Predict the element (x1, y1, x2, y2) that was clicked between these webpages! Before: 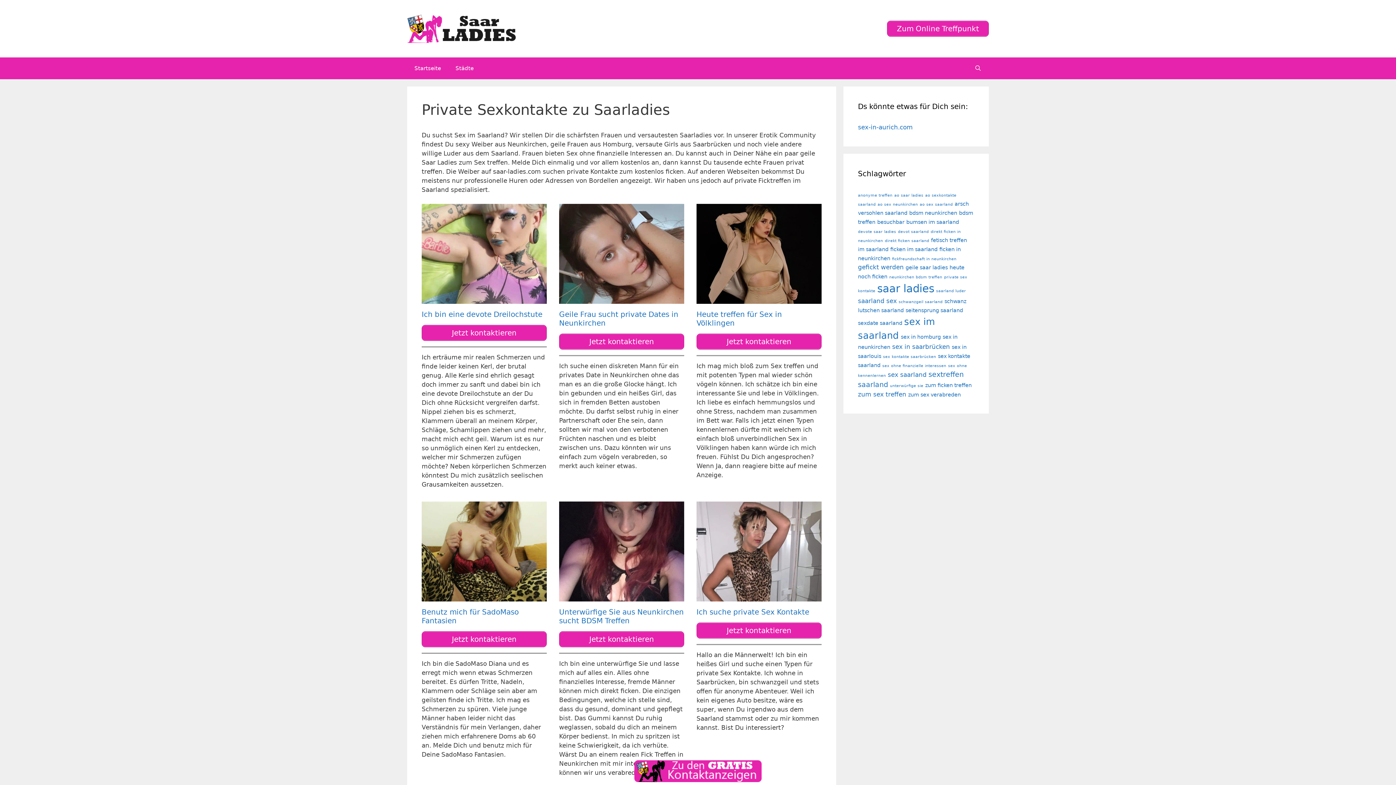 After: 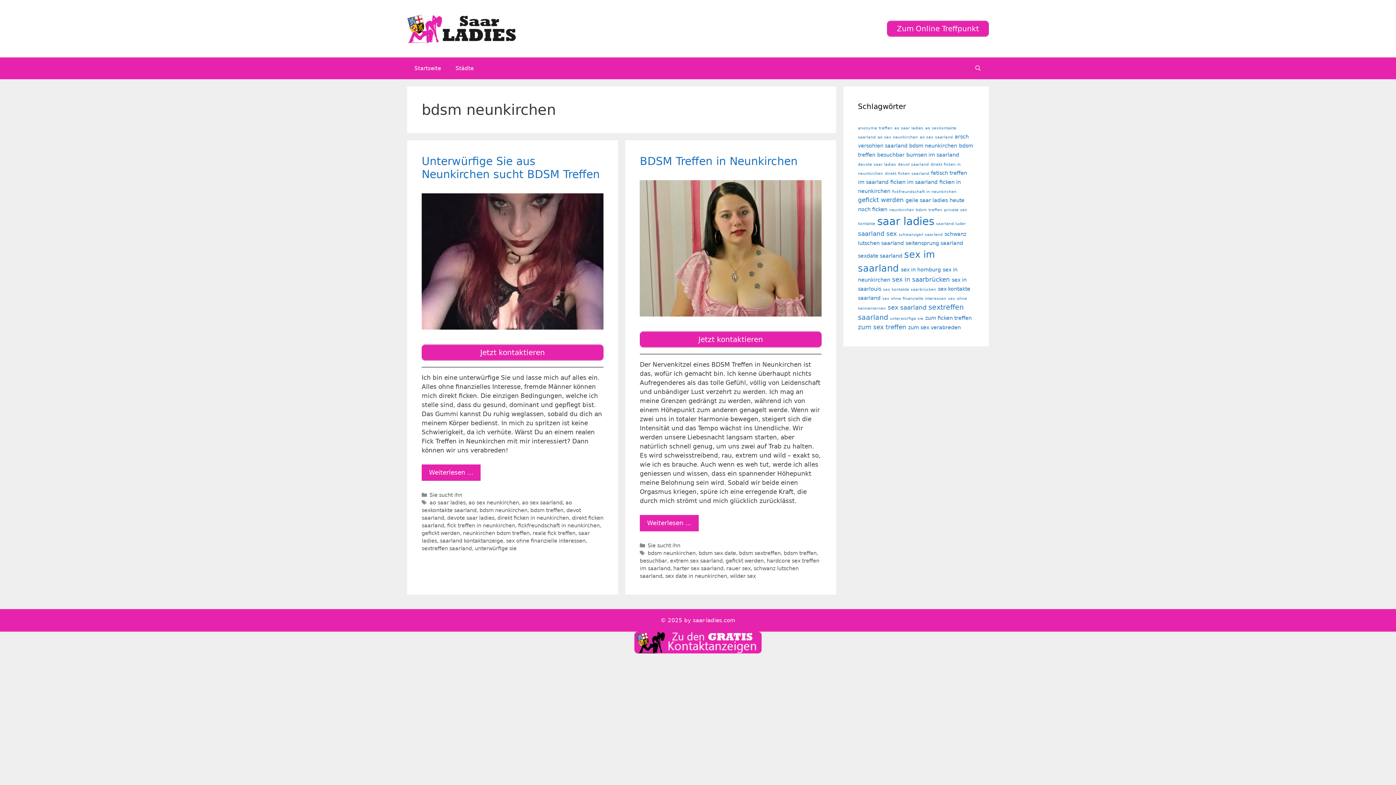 Action: label: bdsm neunkirchen (2 Einträge) bbox: (909, 210, 957, 216)